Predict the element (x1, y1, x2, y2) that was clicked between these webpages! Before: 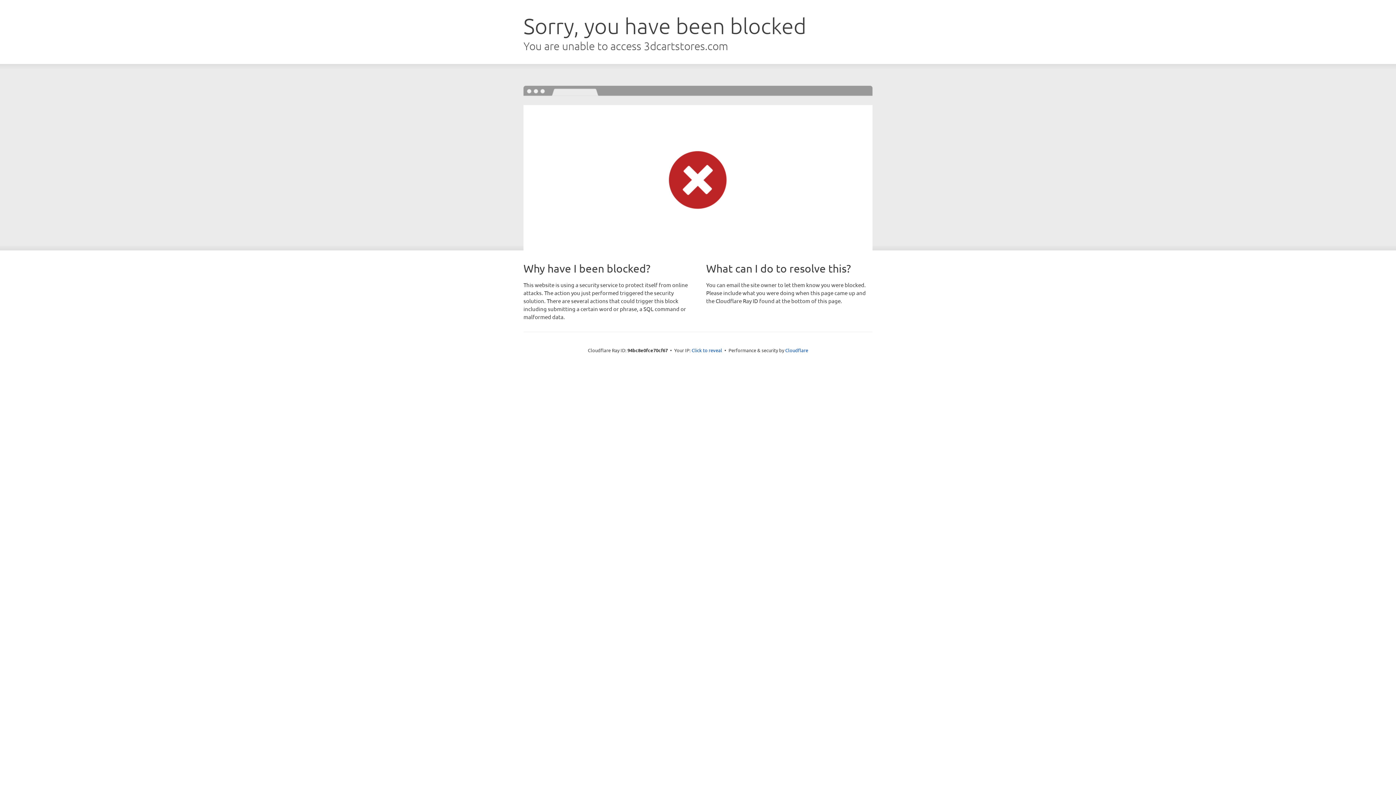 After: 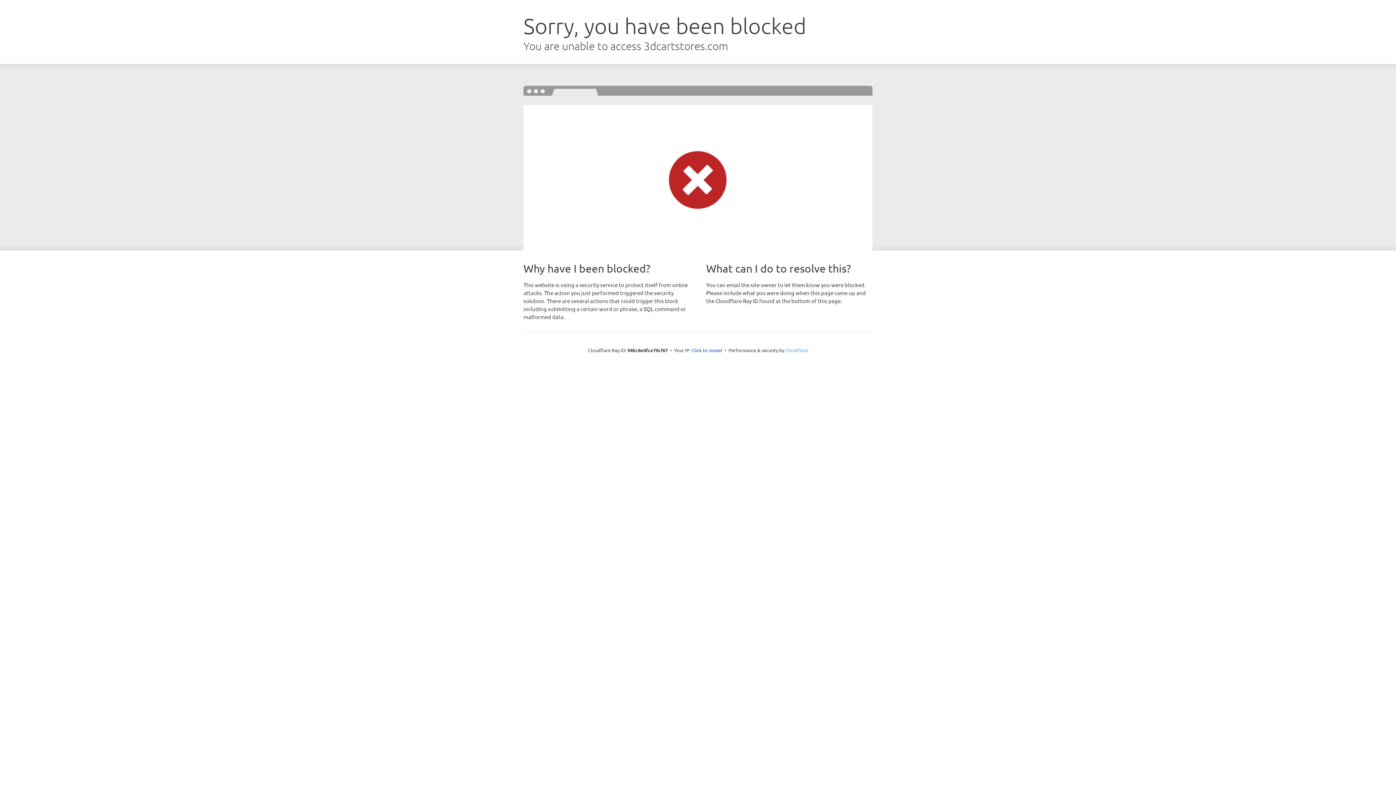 Action: bbox: (785, 347, 808, 353) label: Cloudflare